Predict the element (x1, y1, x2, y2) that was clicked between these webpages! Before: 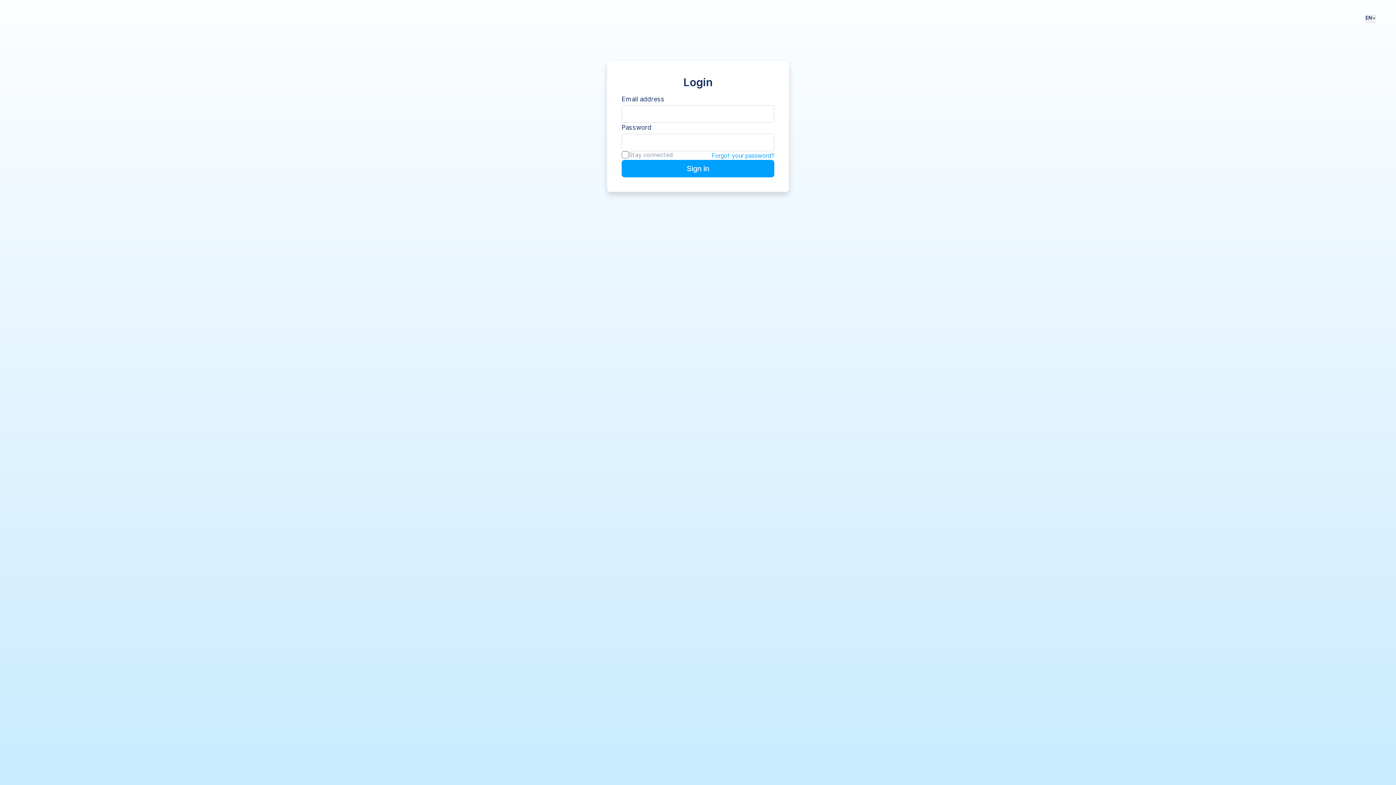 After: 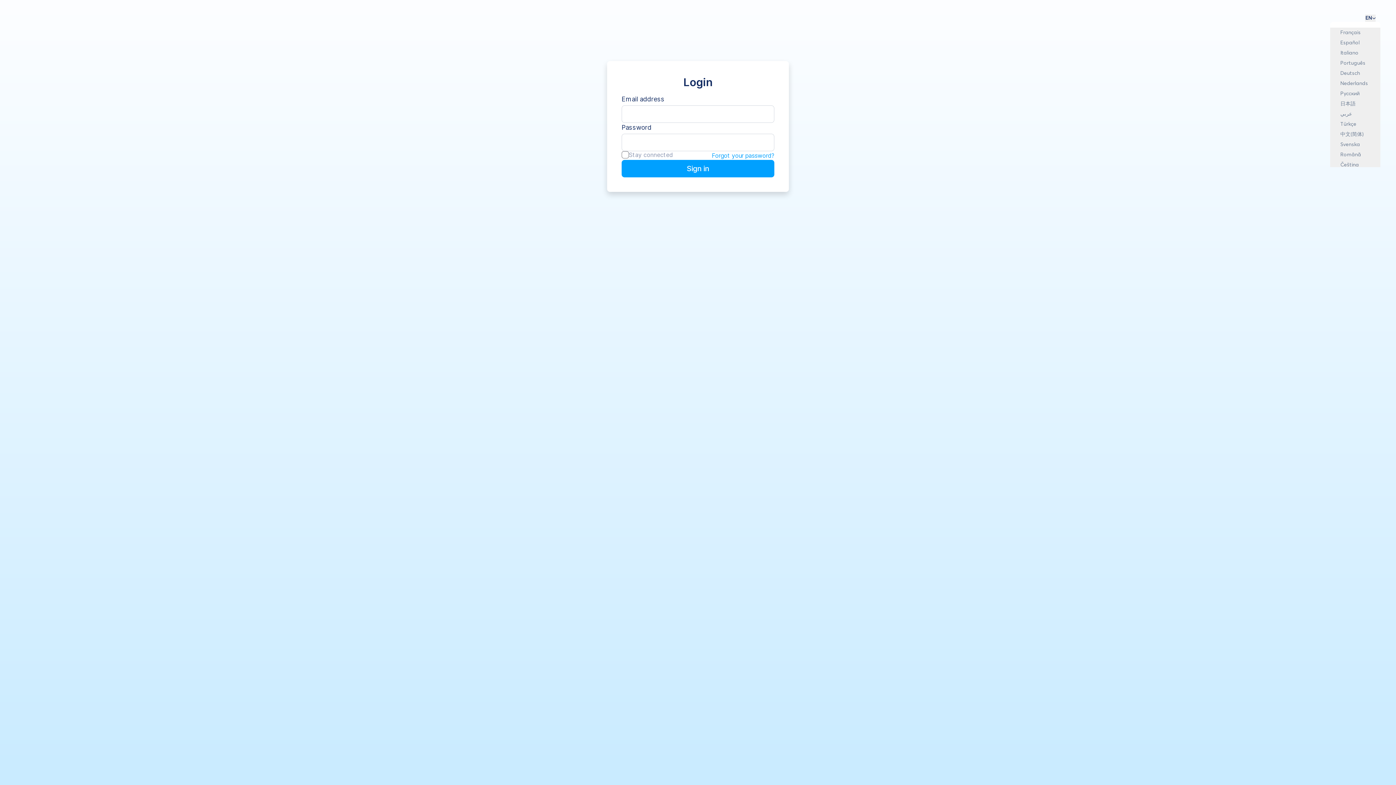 Action: label: EN bbox: (1365, 14, 1376, 23)